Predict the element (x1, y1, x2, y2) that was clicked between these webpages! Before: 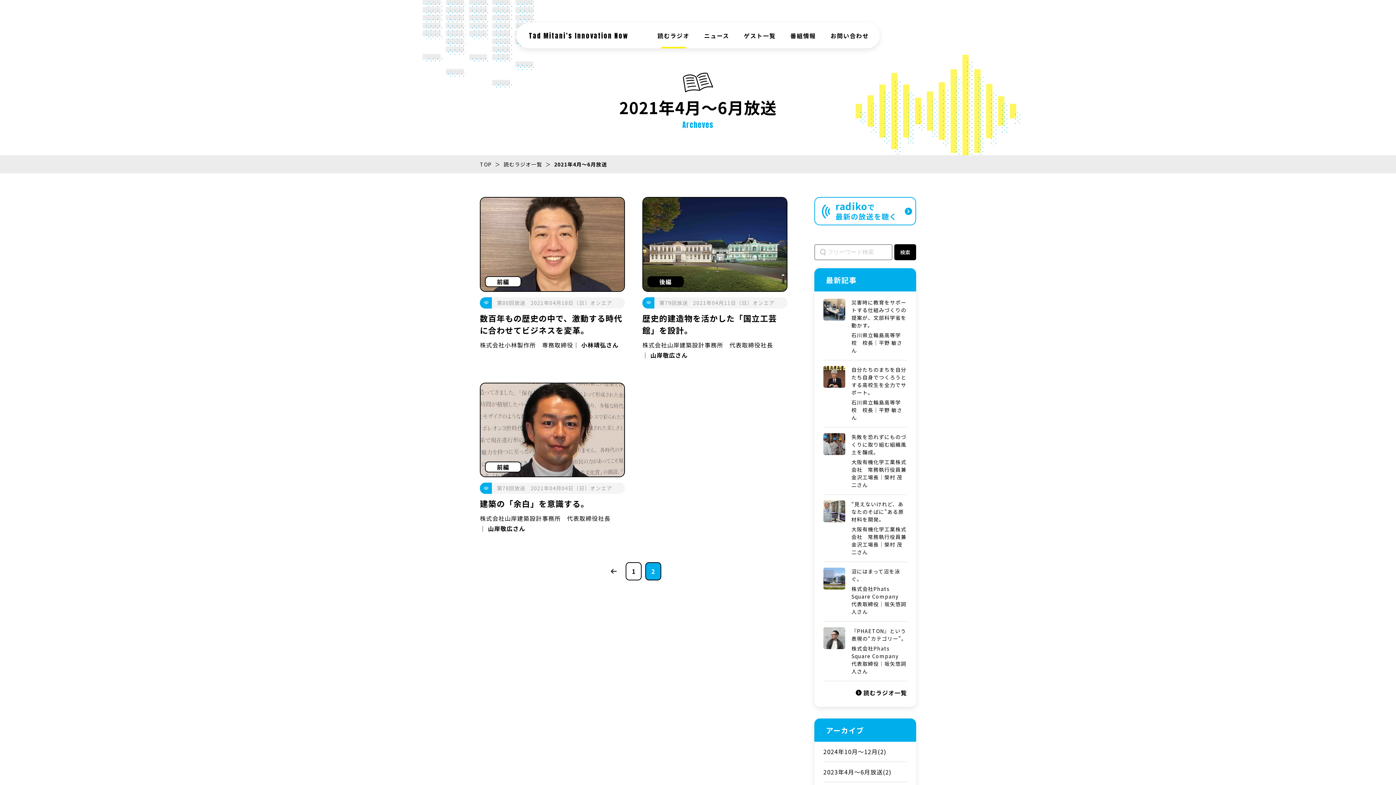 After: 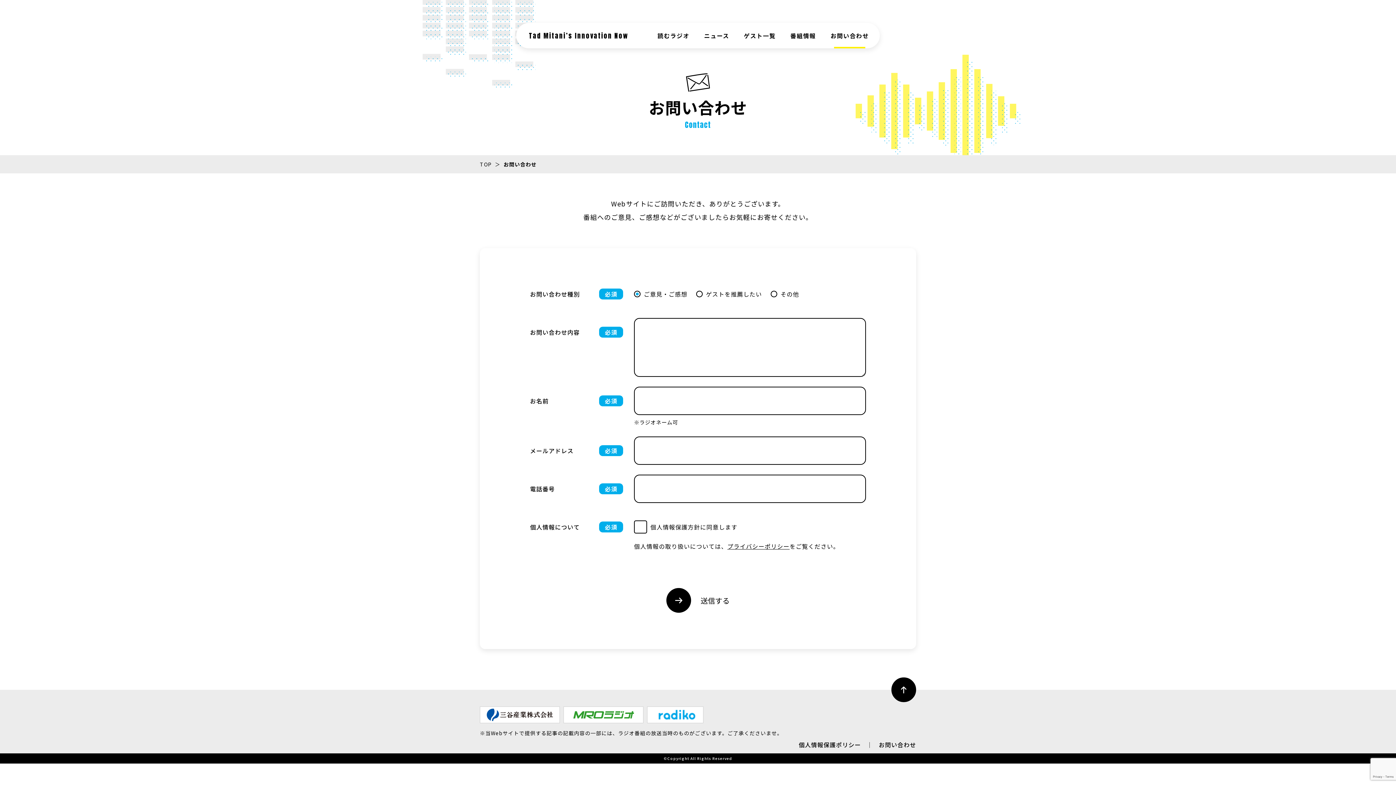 Action: label: お問い合わせ bbox: (823, 22, 876, 48)